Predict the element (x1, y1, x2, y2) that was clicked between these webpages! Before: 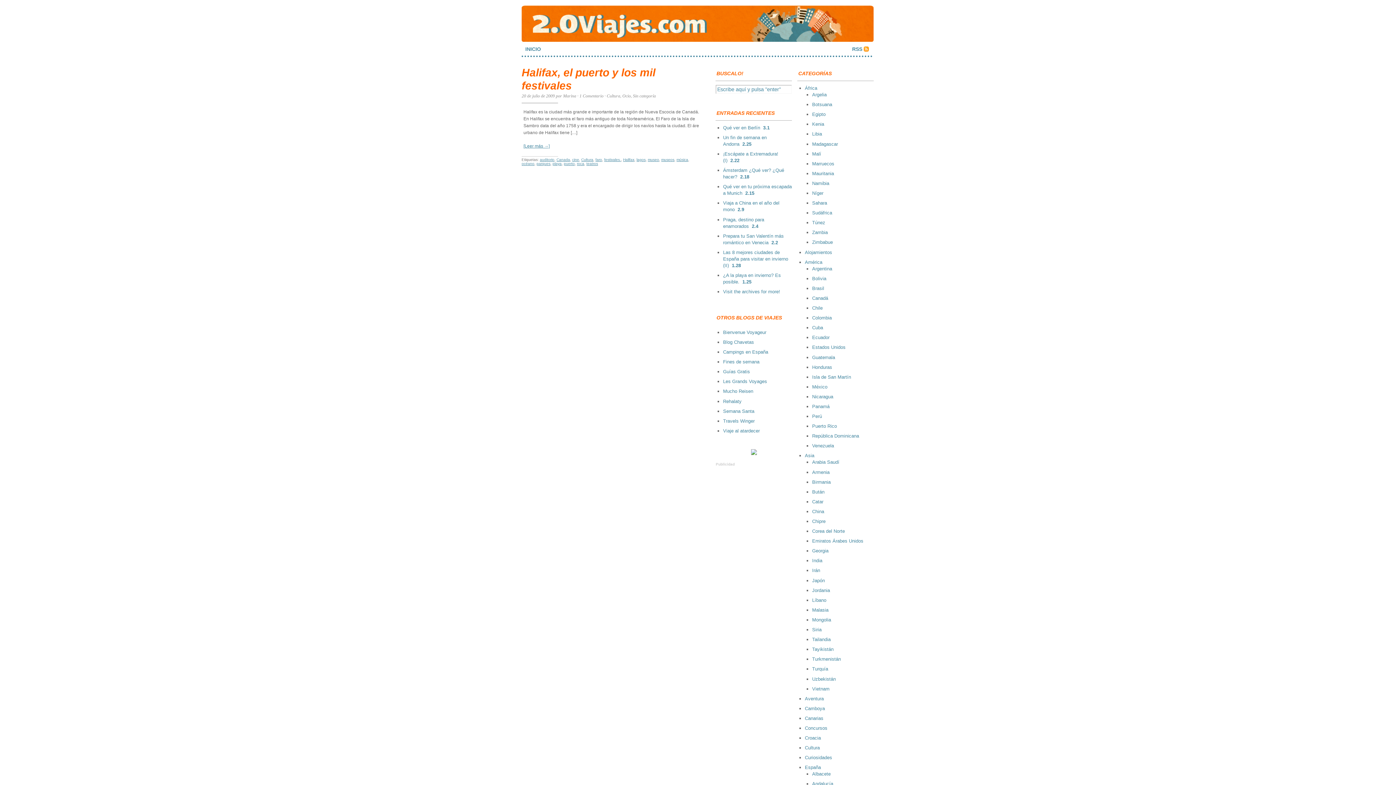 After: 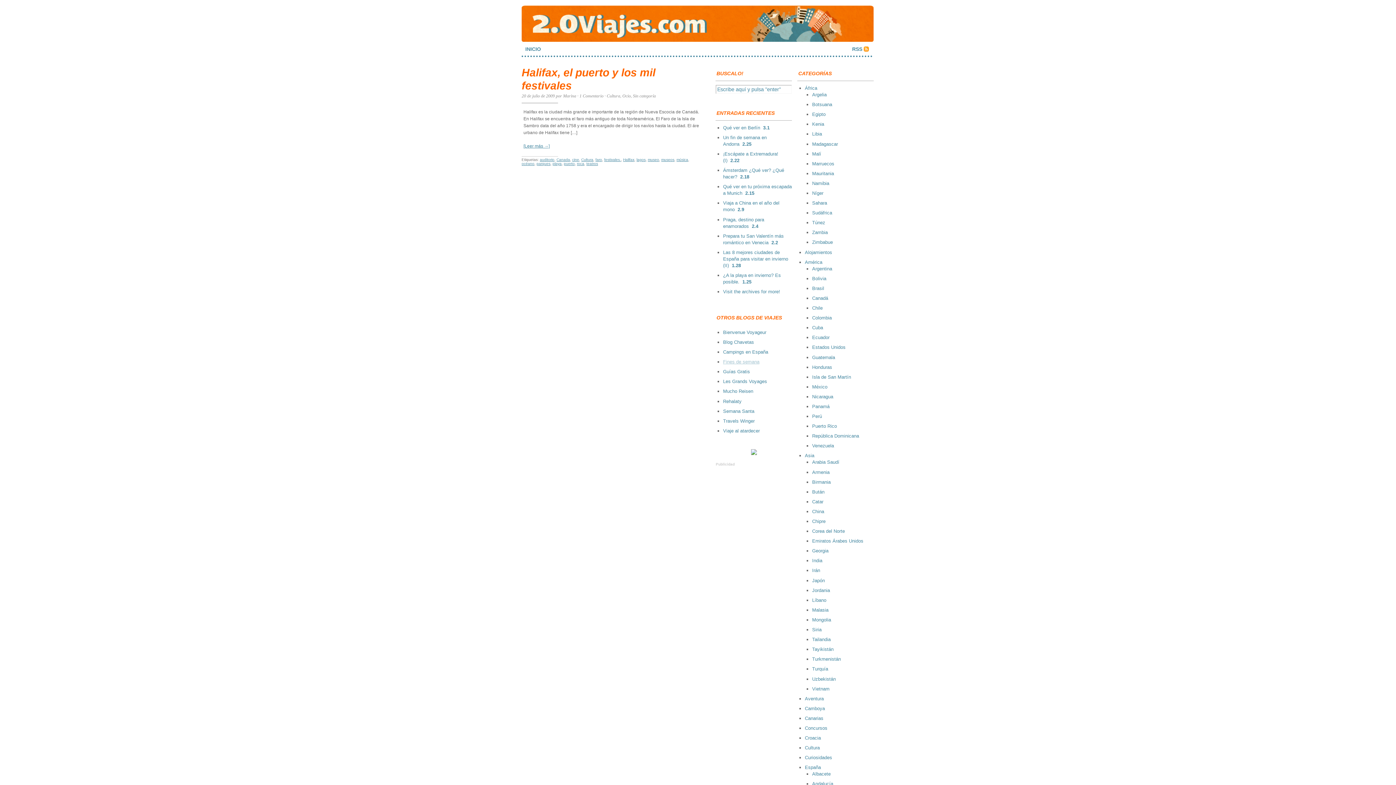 Action: label: Fines de semana bbox: (723, 359, 759, 364)